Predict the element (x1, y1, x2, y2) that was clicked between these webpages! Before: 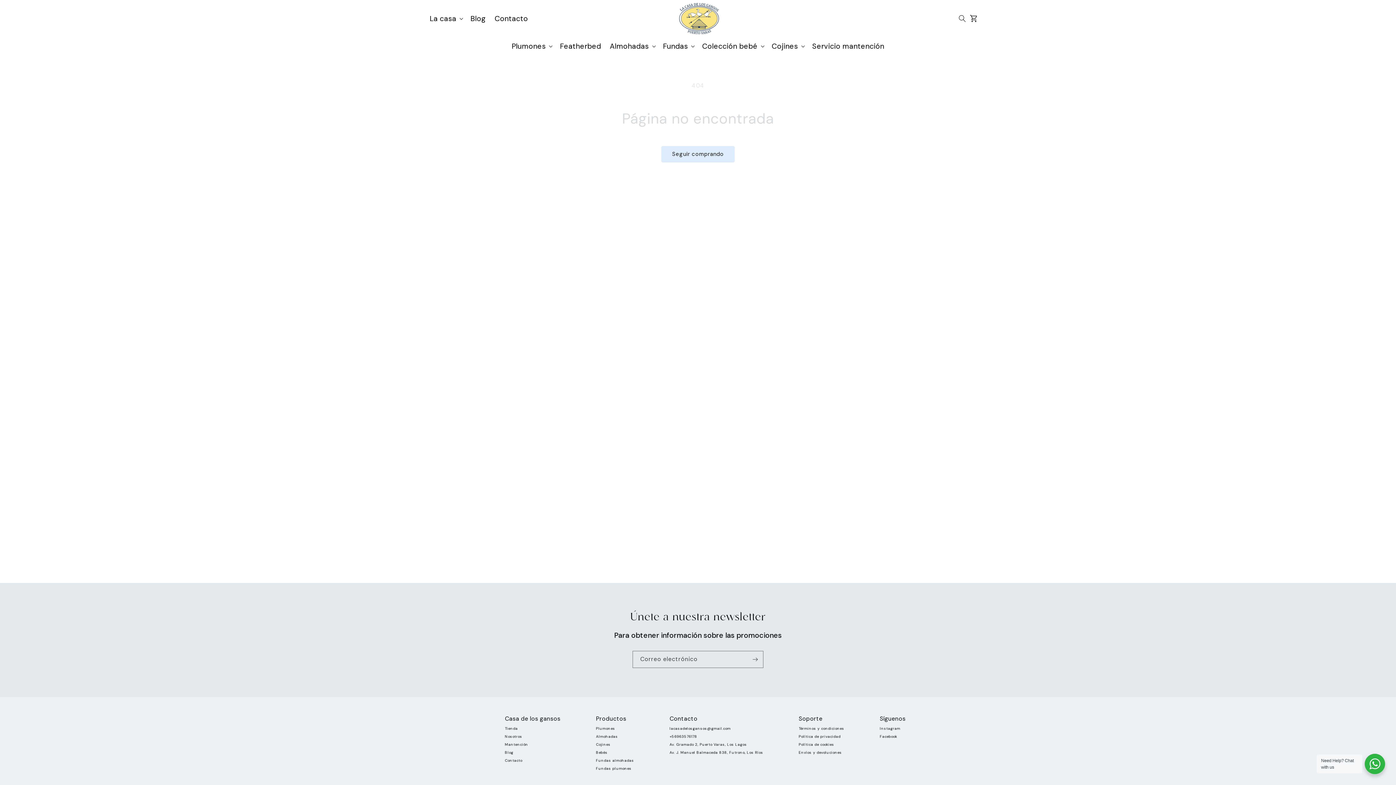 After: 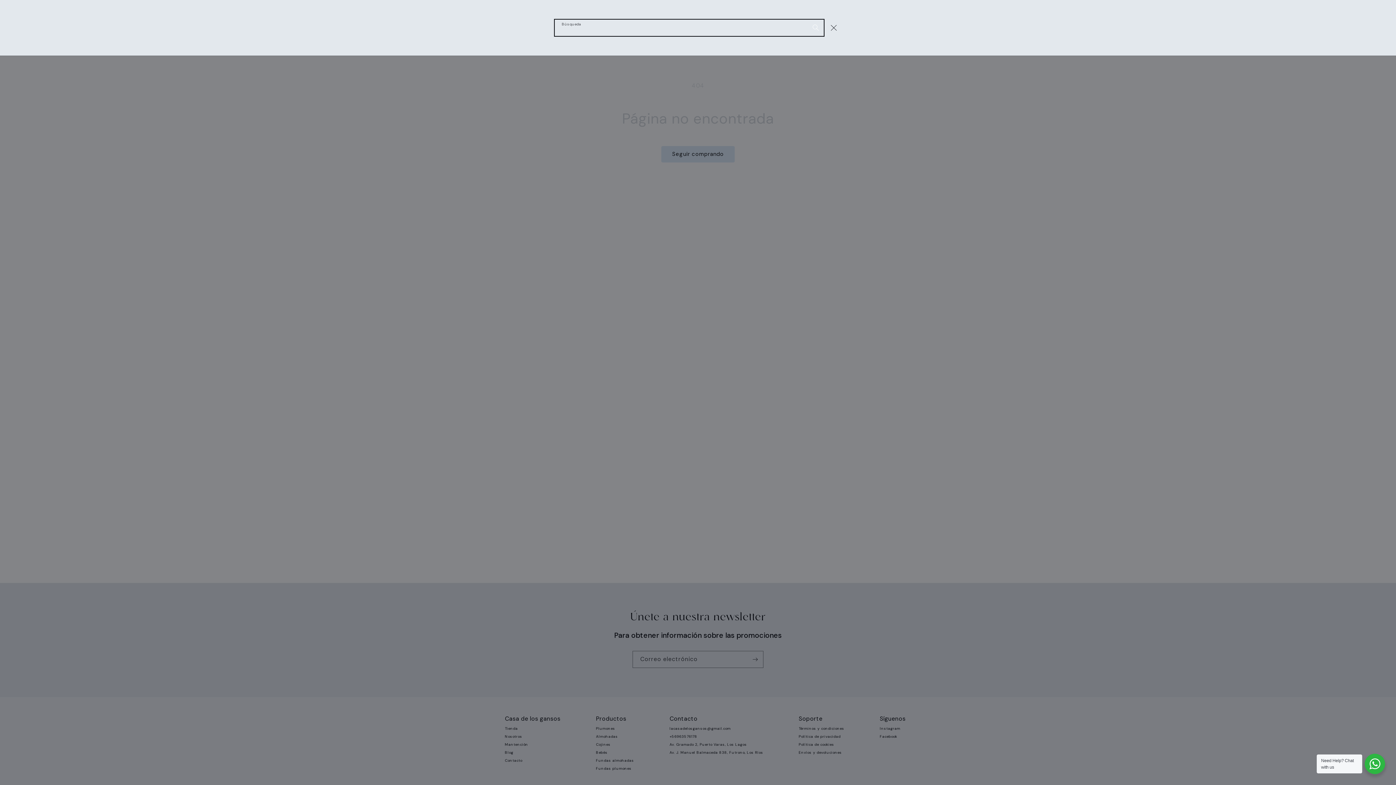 Action: bbox: (954, 10, 970, 26) label: Búsqueda